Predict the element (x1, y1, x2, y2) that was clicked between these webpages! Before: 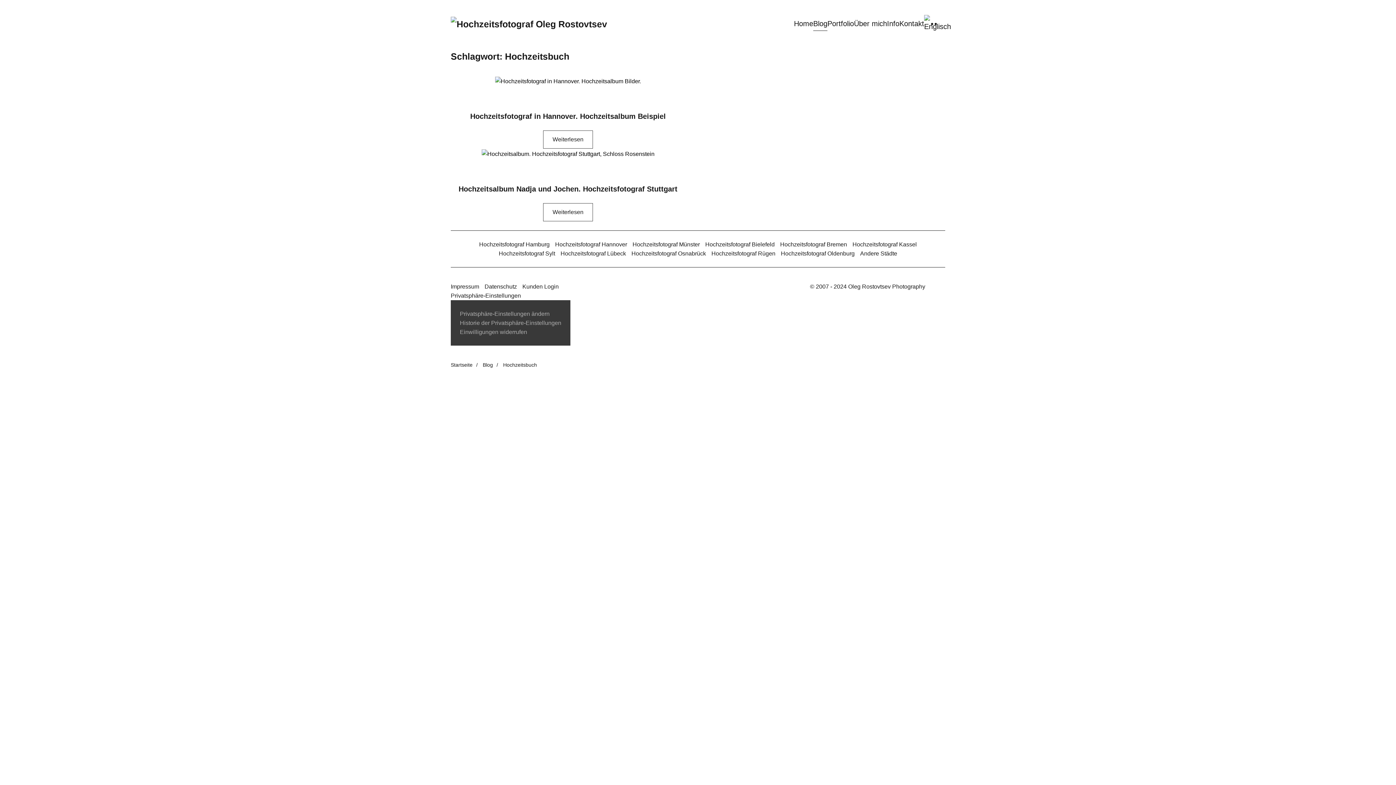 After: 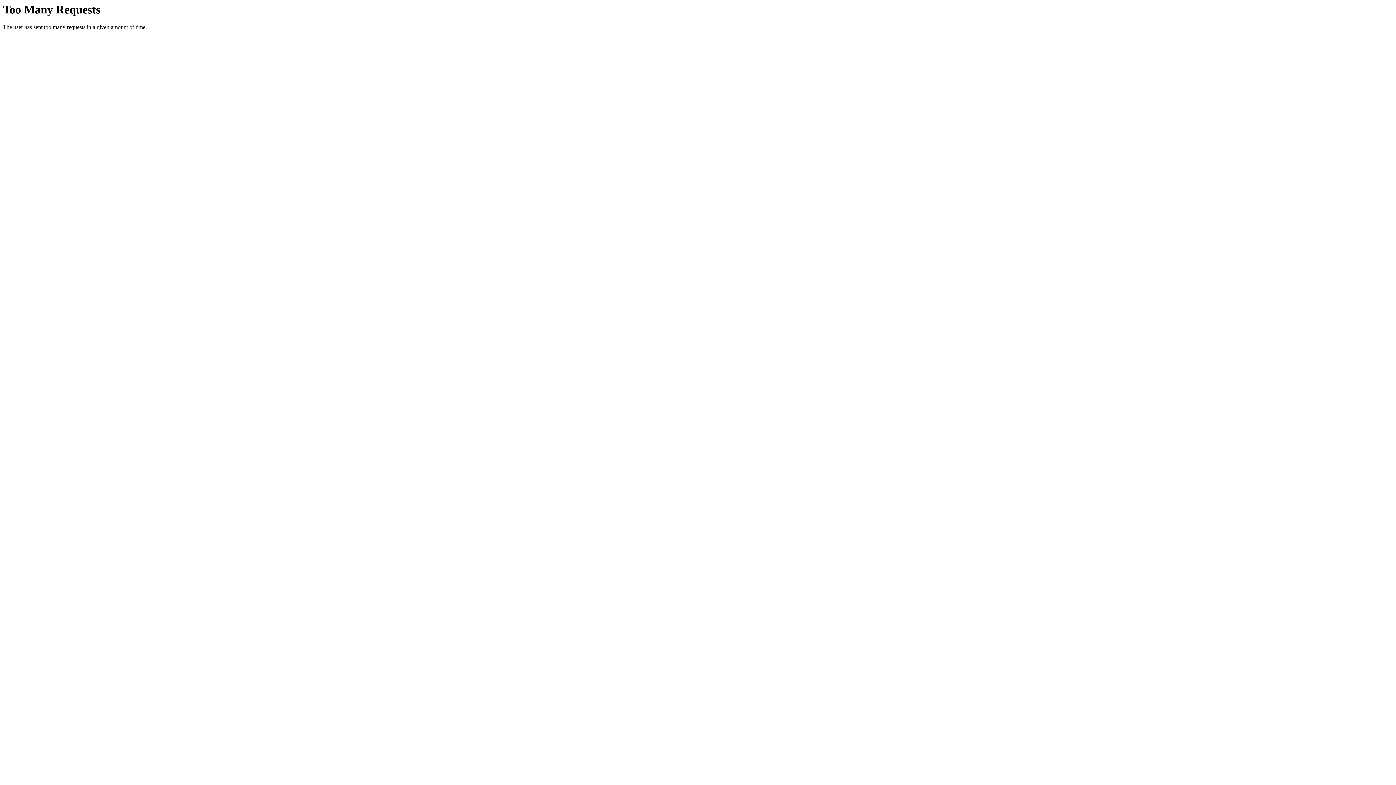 Action: bbox: (543, 203, 593, 221) label: Weiterlesen